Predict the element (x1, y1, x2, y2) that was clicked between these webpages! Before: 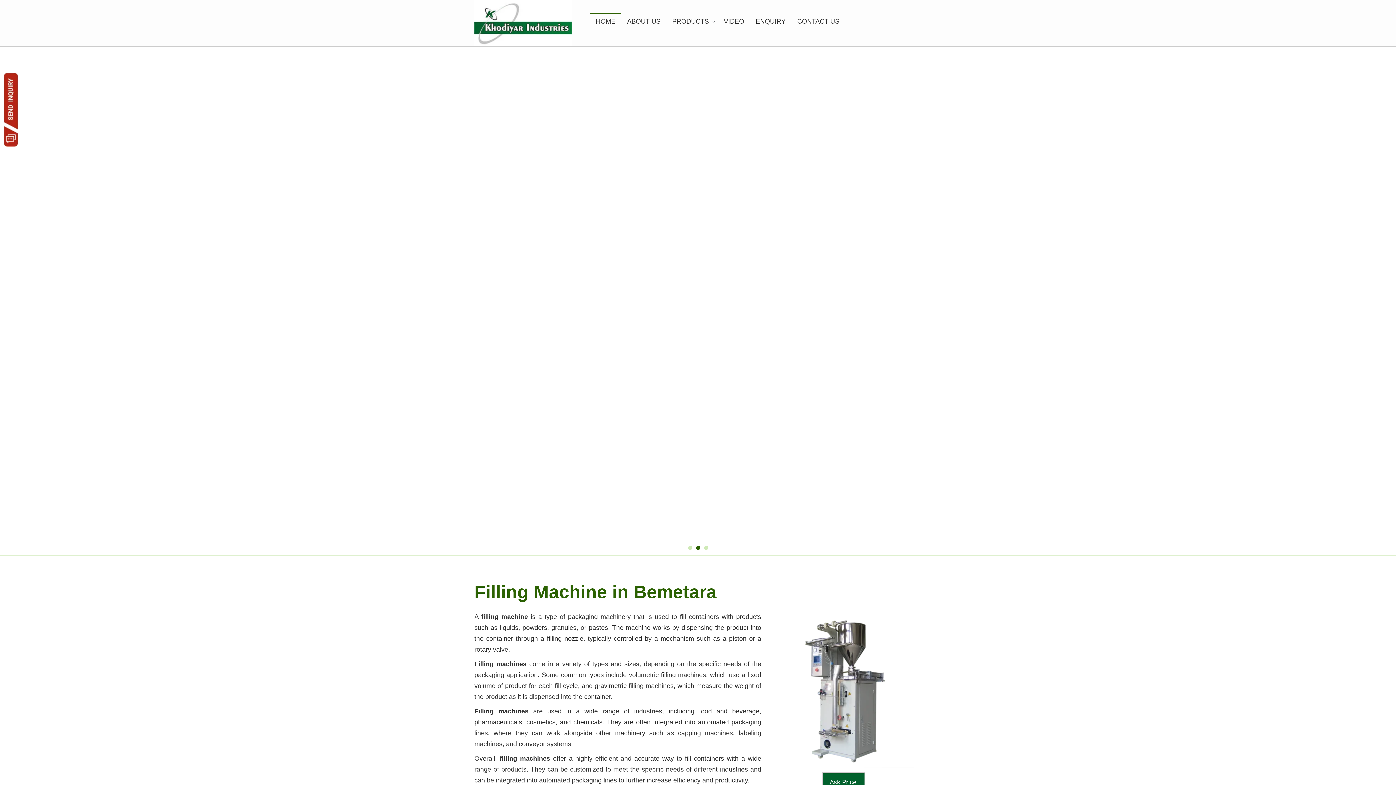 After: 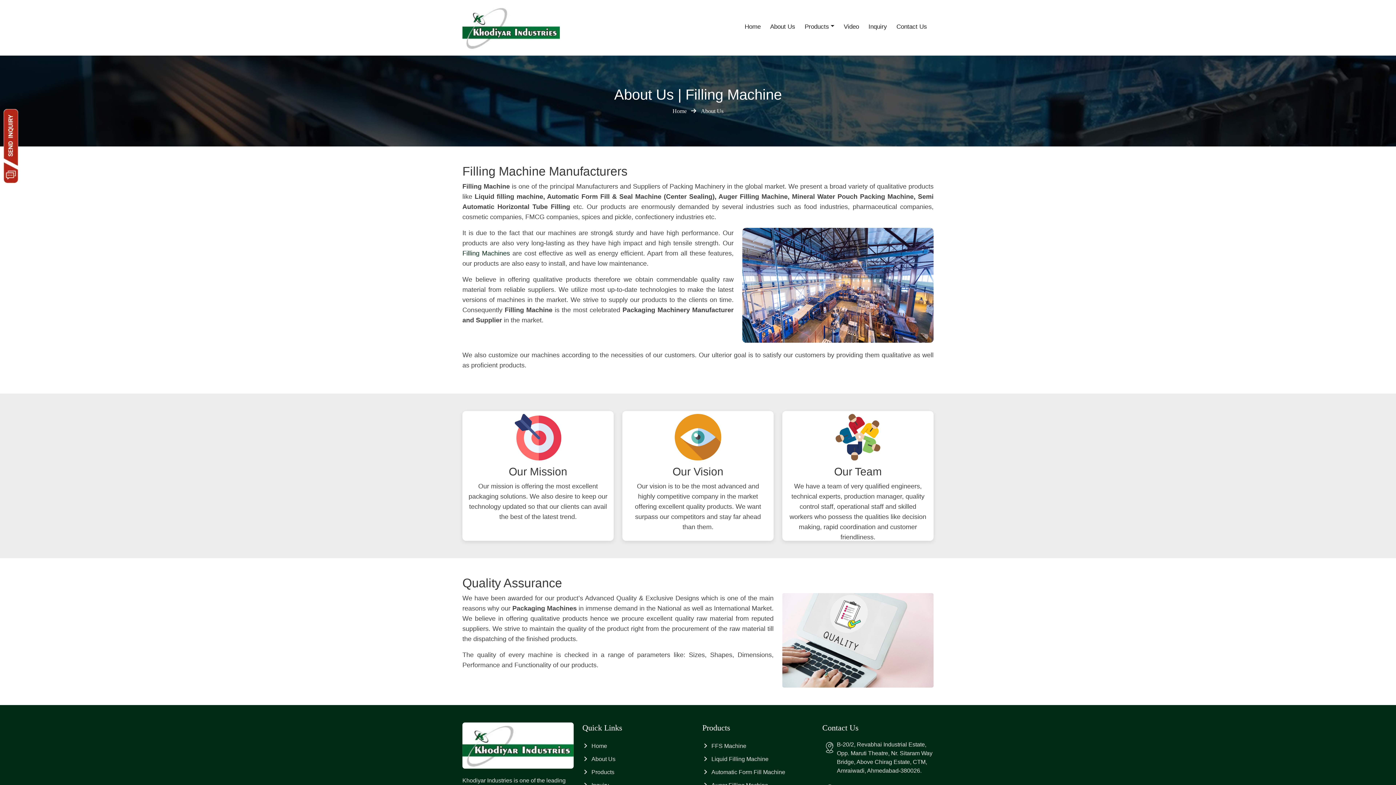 Action: bbox: (621, 12, 666, 30) label: ABOUT US